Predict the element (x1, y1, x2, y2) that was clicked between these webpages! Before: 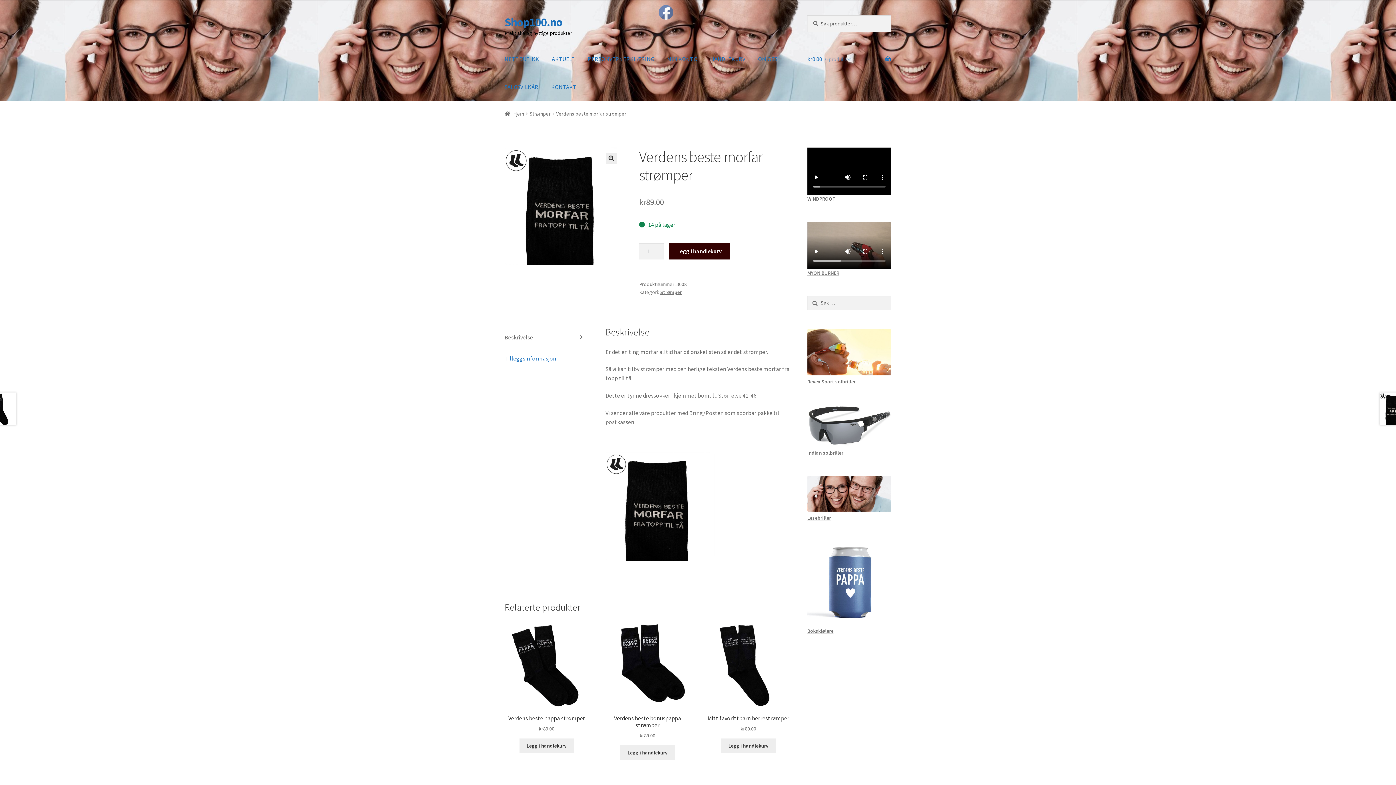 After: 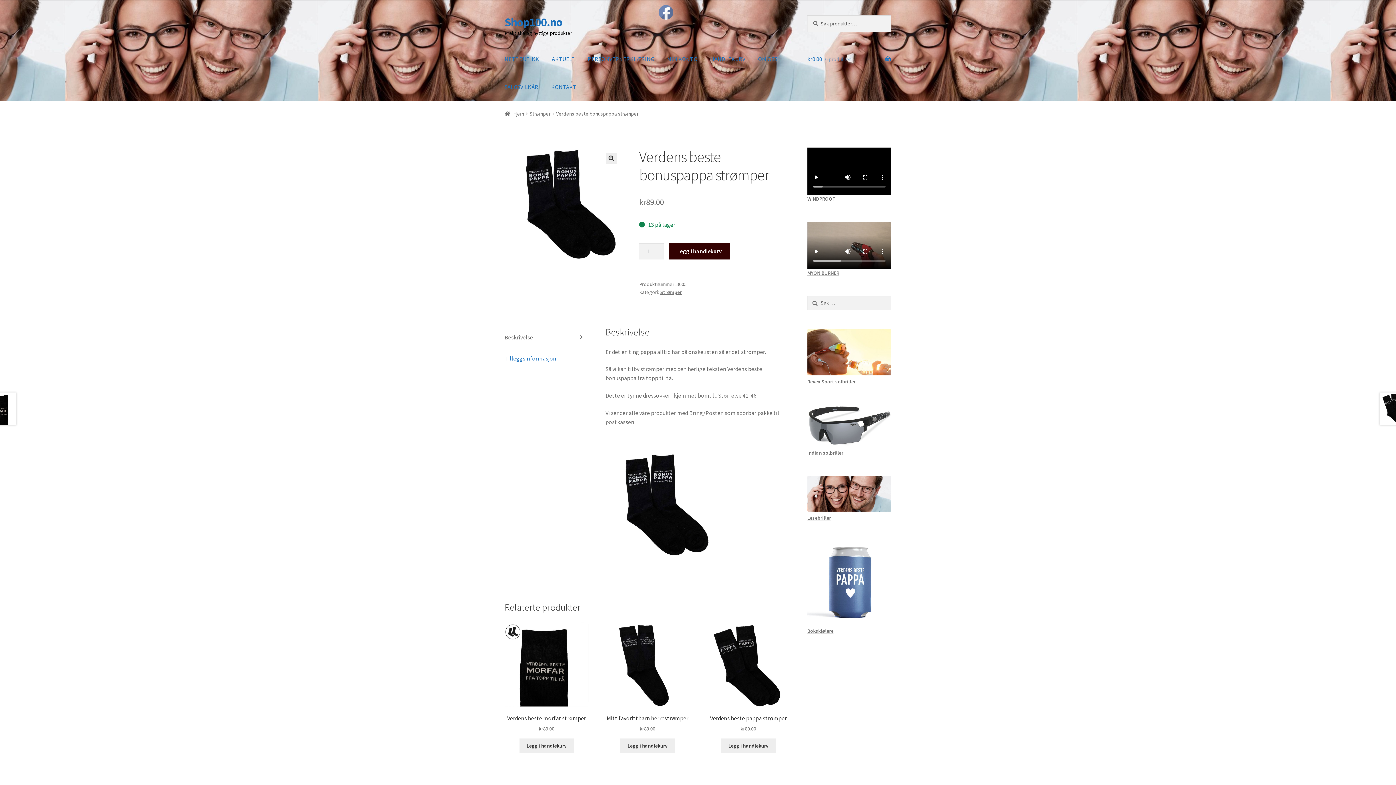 Action: bbox: (605, 622, 689, 740) label: Verdens beste bonuspappa strømper
kr89.00